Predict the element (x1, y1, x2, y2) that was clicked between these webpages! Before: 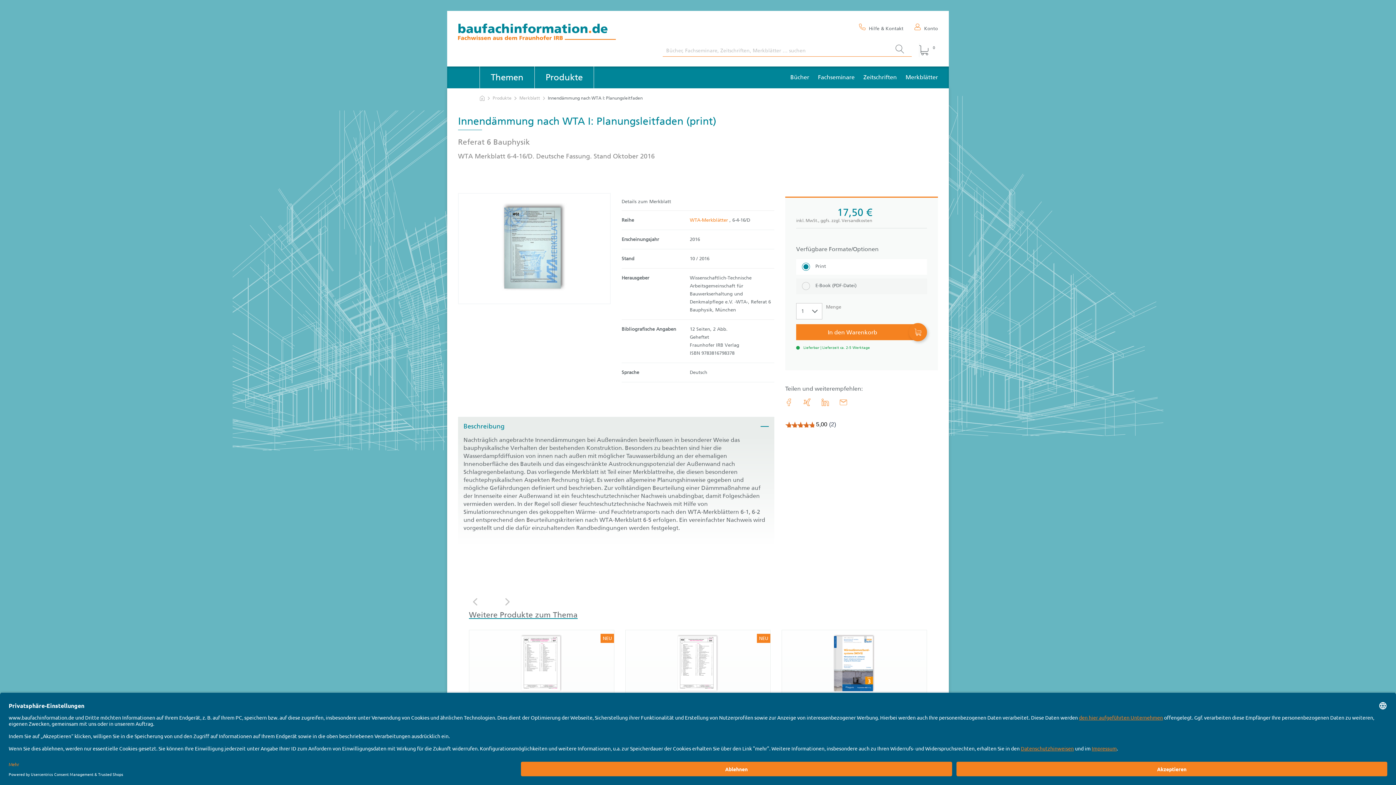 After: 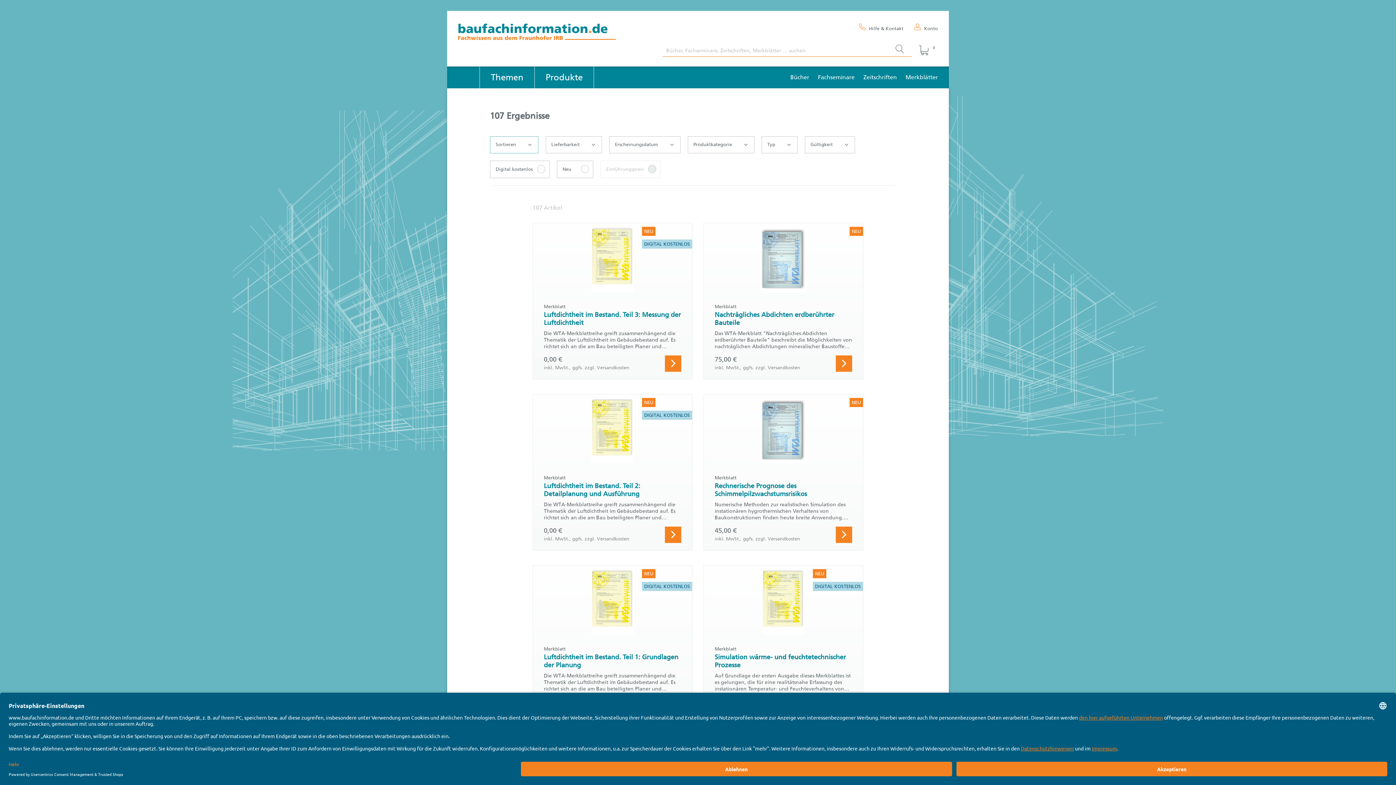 Action: label: WTA-Merkblätter  bbox: (690, 217, 729, 222)